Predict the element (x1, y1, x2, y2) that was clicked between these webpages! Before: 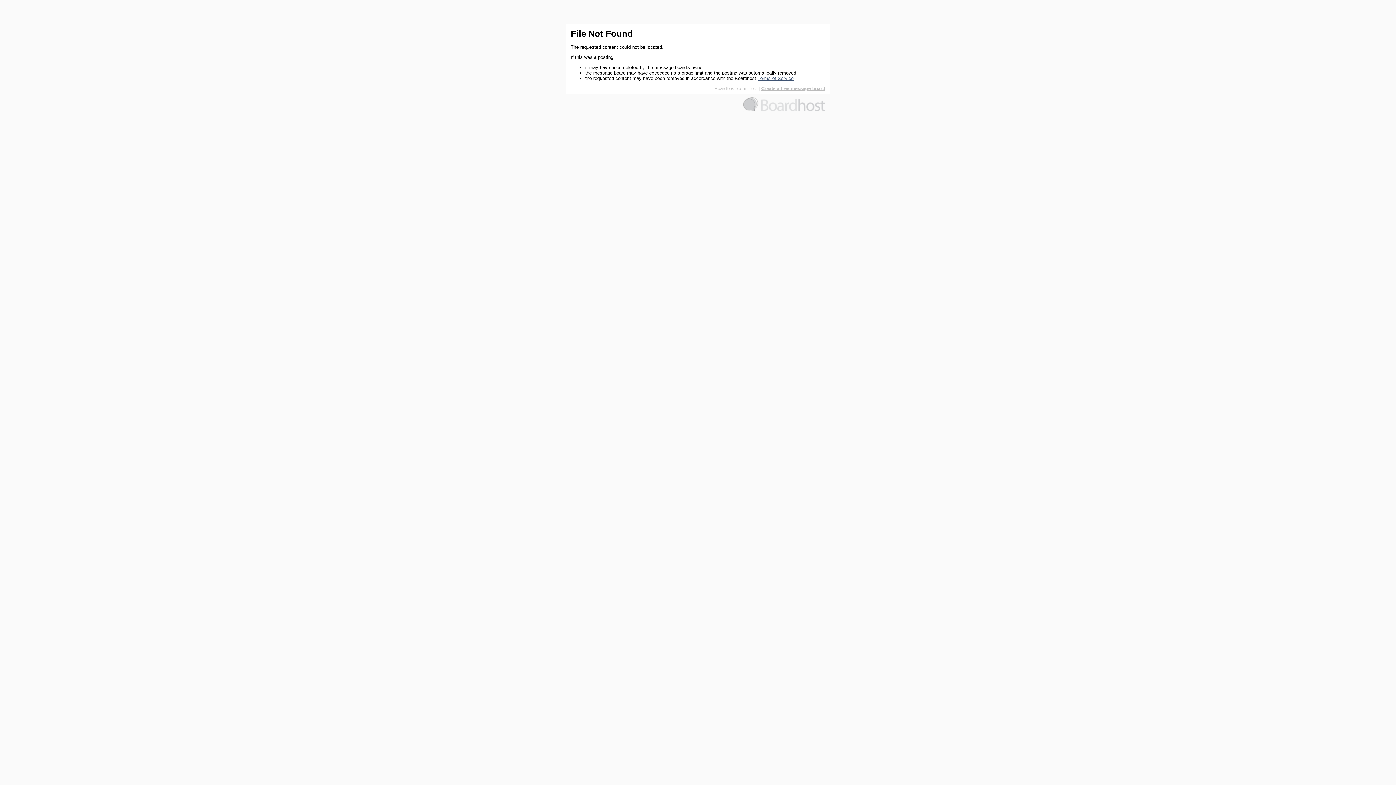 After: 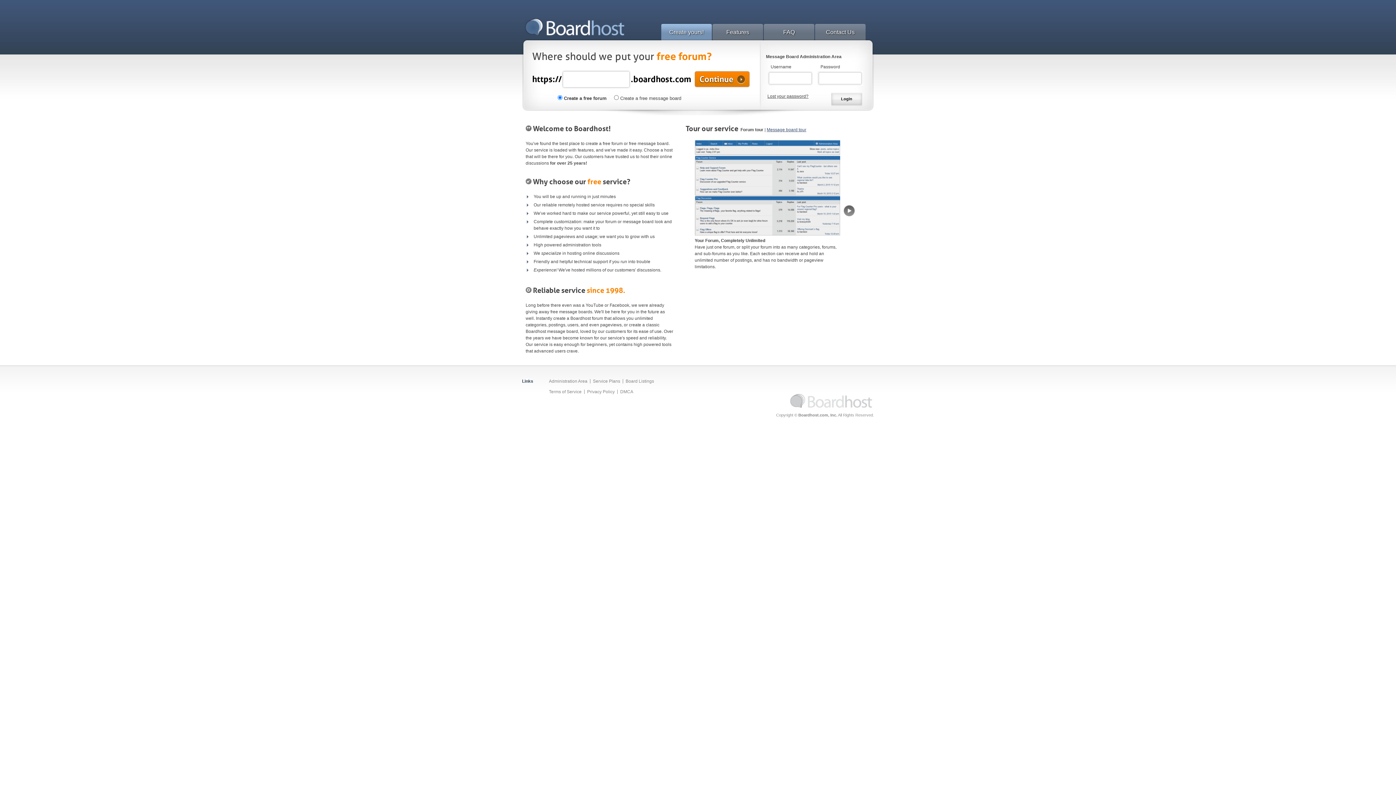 Action: label: Boardhost.com, Inc. bbox: (714, 85, 757, 91)